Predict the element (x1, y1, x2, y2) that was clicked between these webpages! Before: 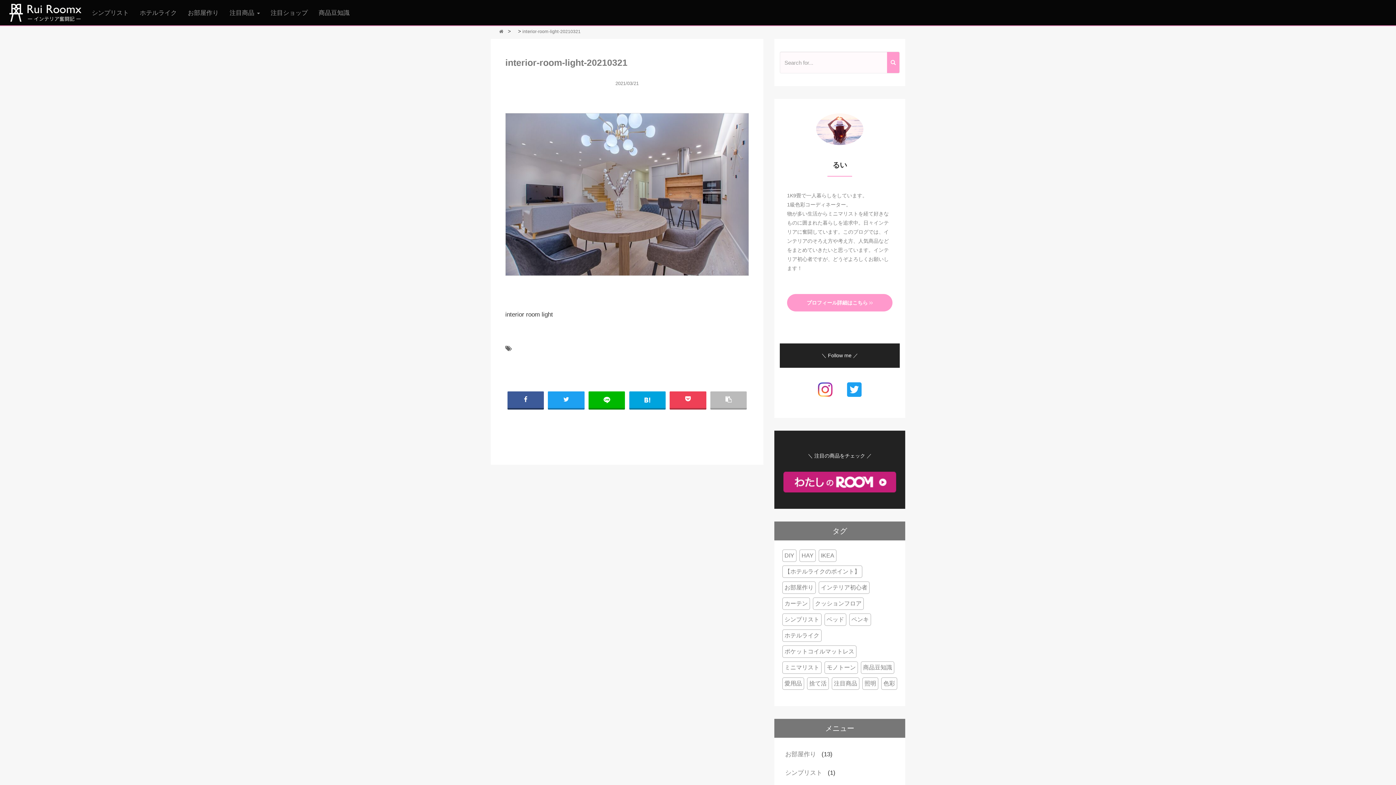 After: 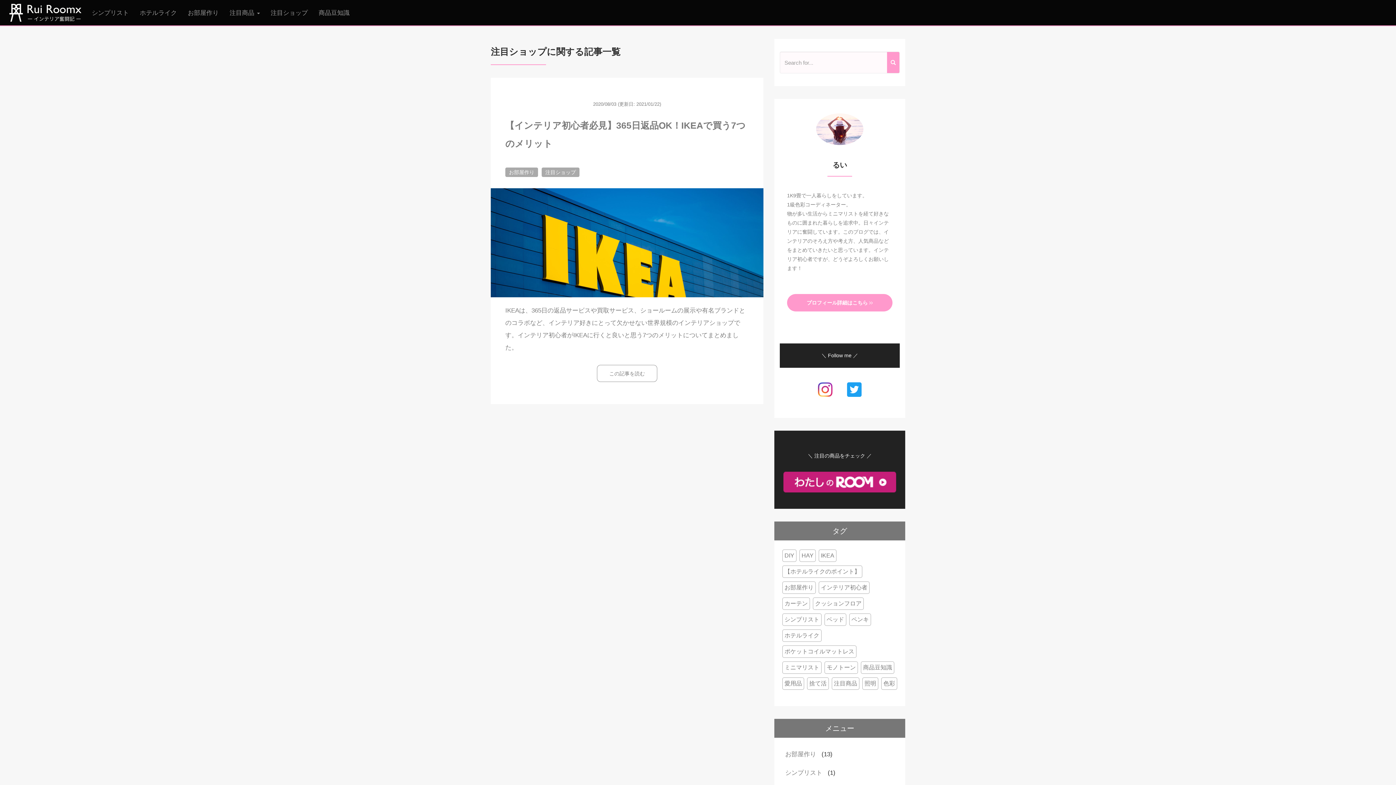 Action: label: 注目ショップ bbox: (265, 0, 313, 26)